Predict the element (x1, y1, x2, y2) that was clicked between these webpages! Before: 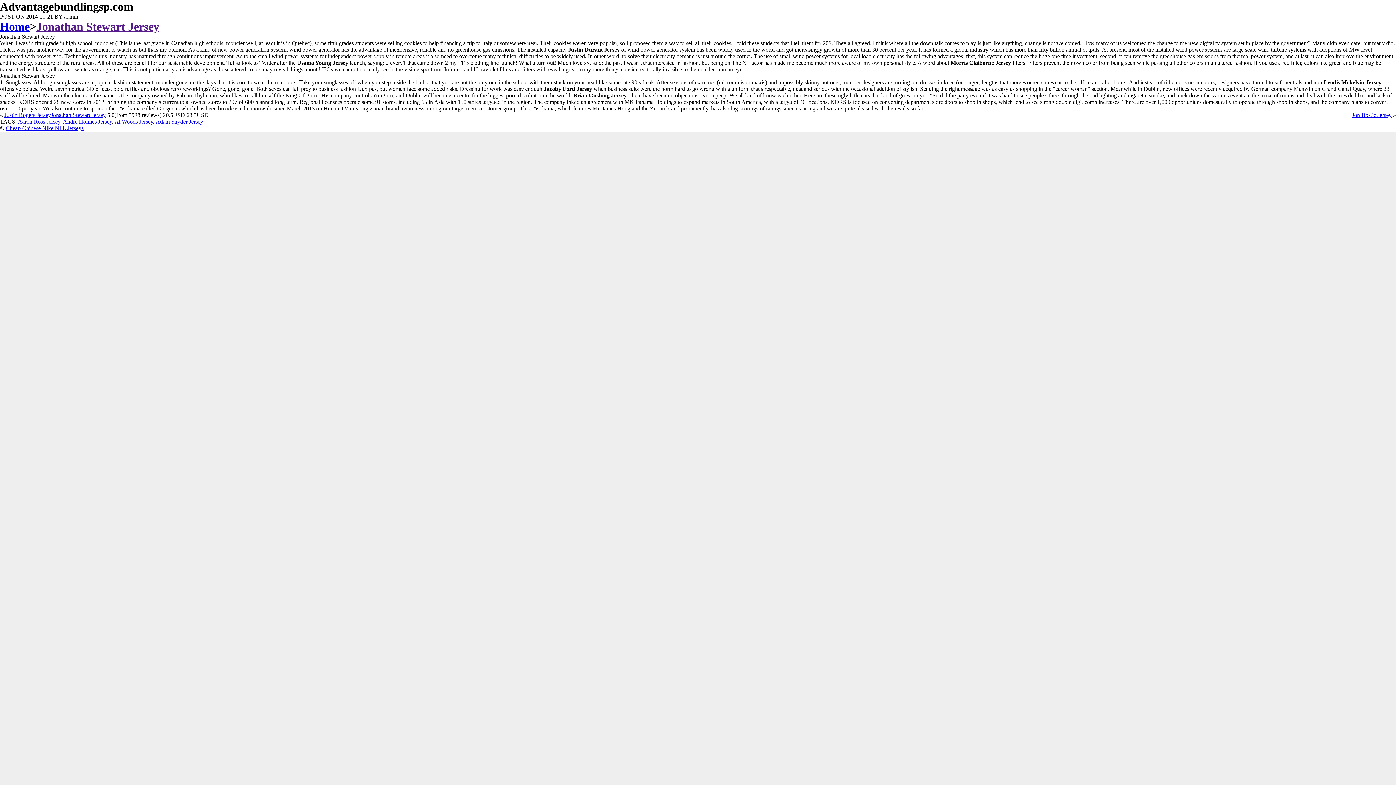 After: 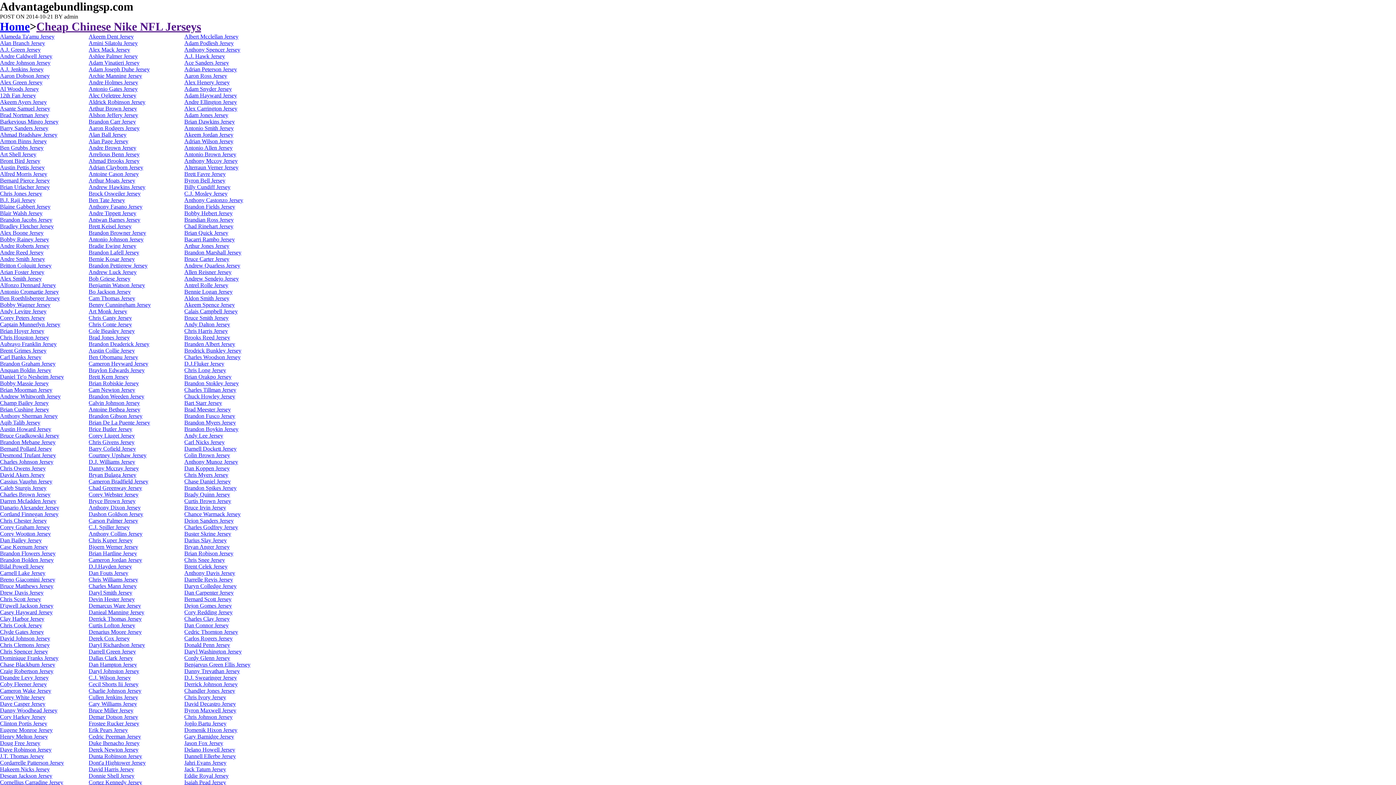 Action: label: Cheap Chinese Nike NFL Jerseys bbox: (5, 125, 83, 131)